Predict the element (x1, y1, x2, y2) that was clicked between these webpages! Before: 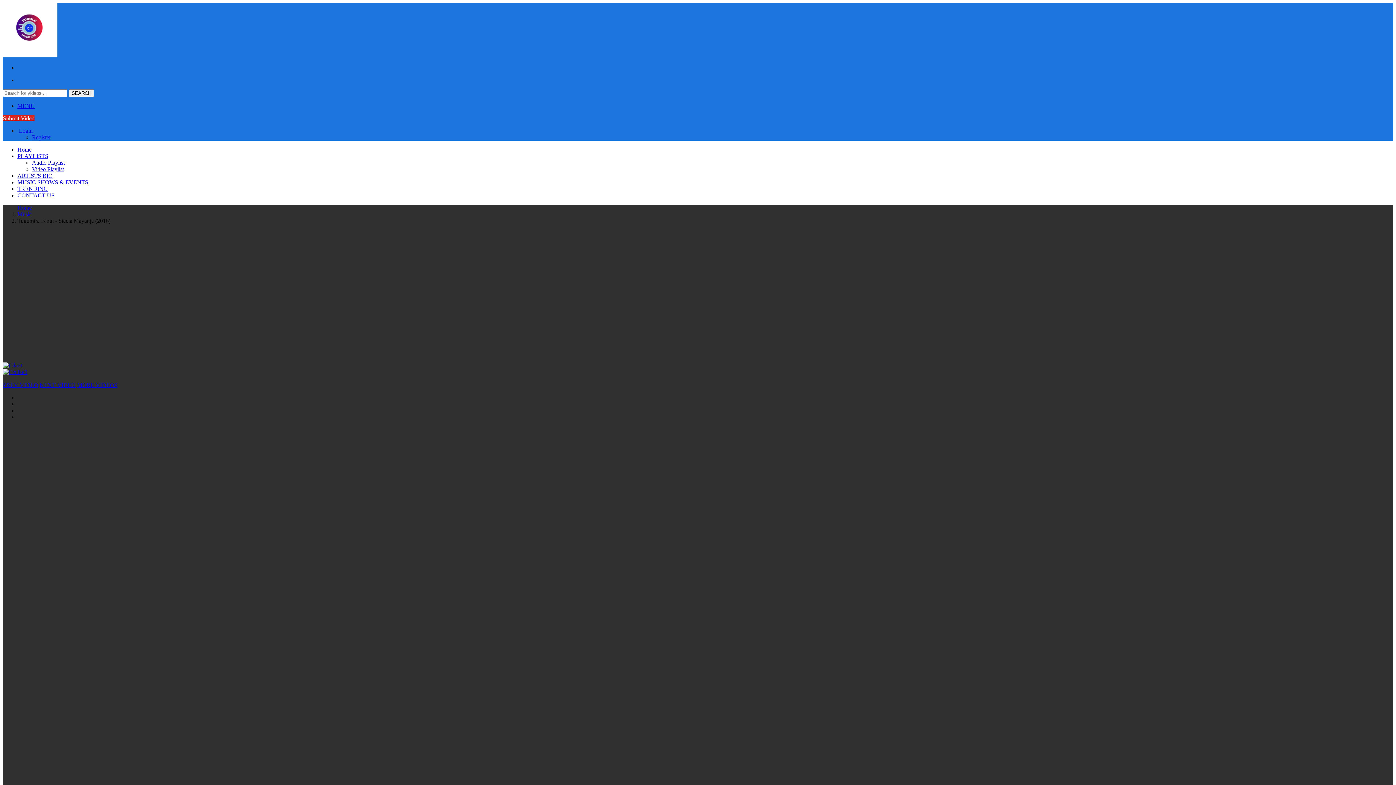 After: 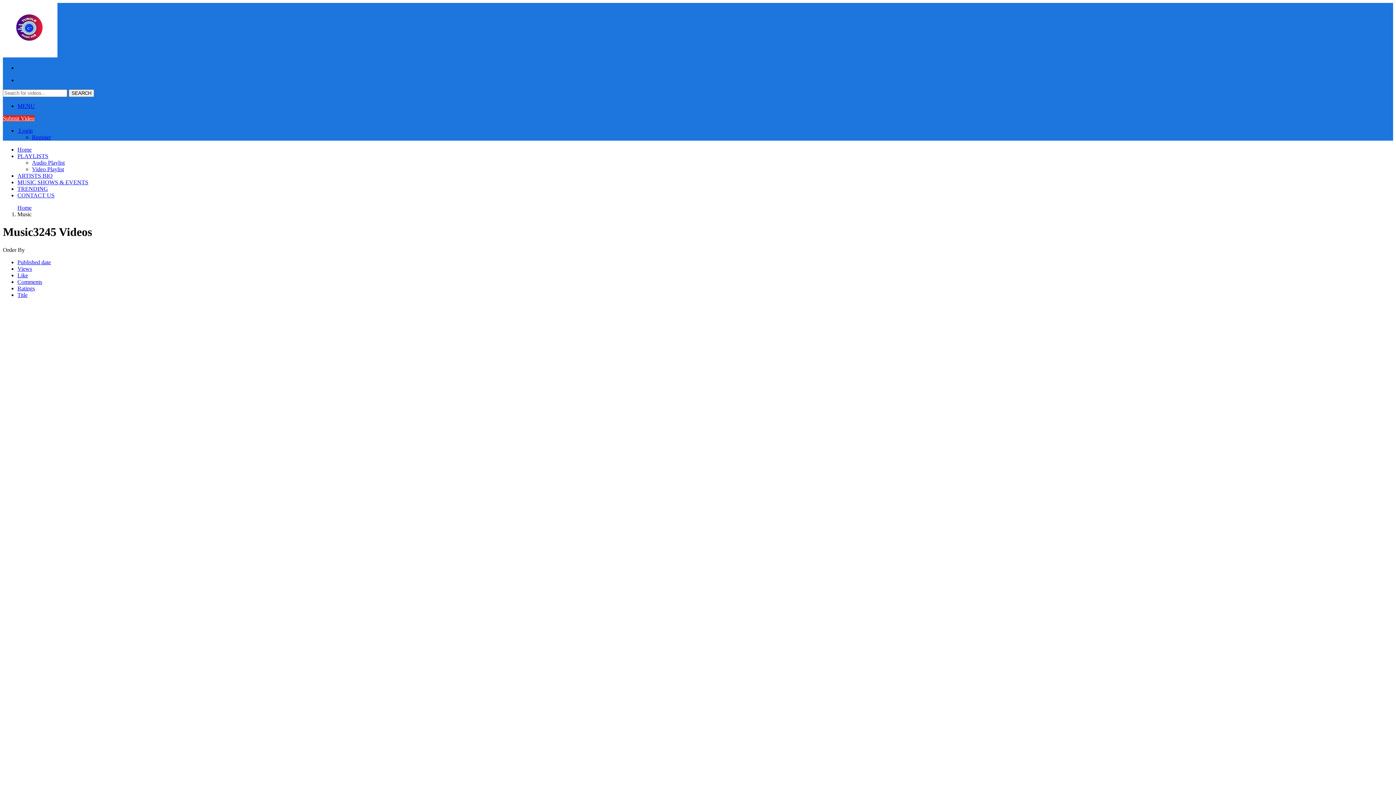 Action: label: Music bbox: (17, 211, 31, 217)